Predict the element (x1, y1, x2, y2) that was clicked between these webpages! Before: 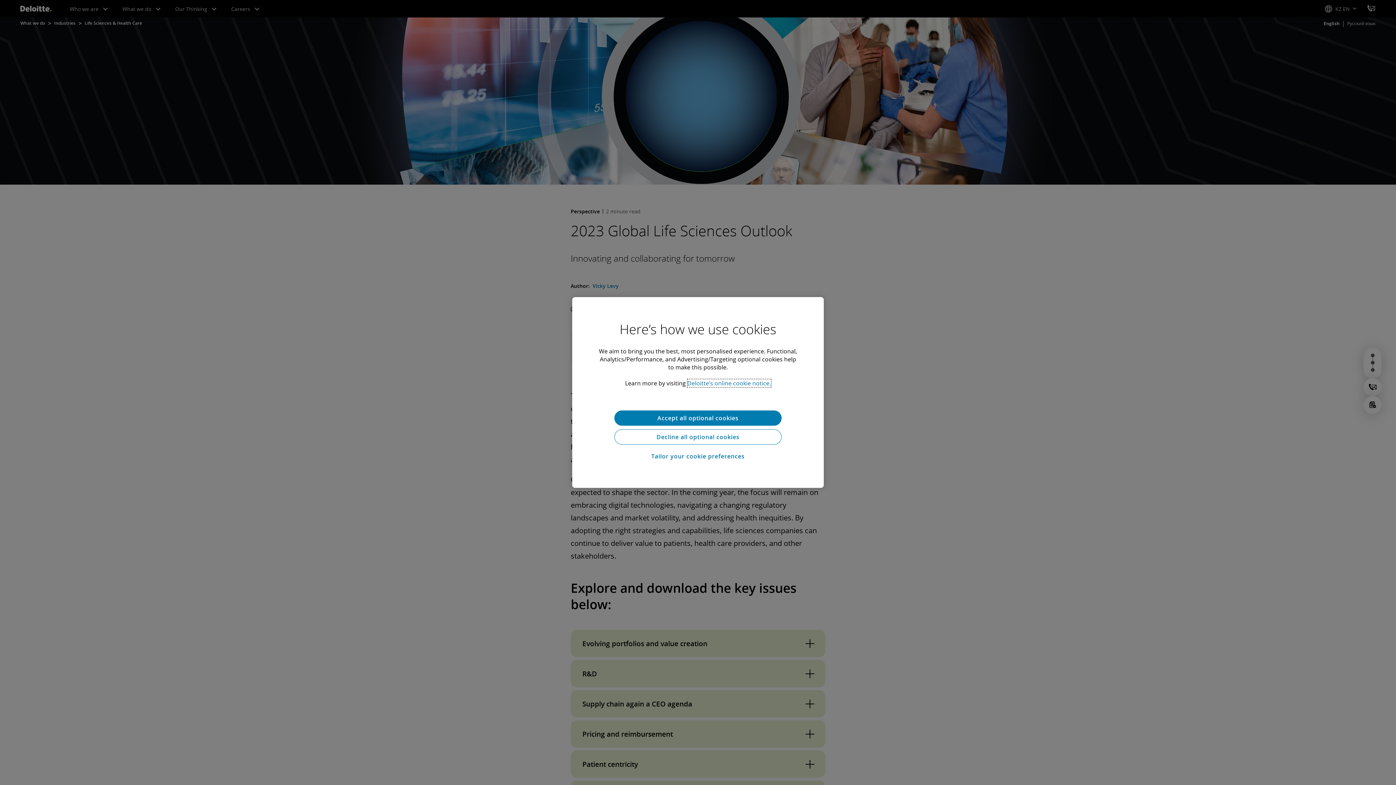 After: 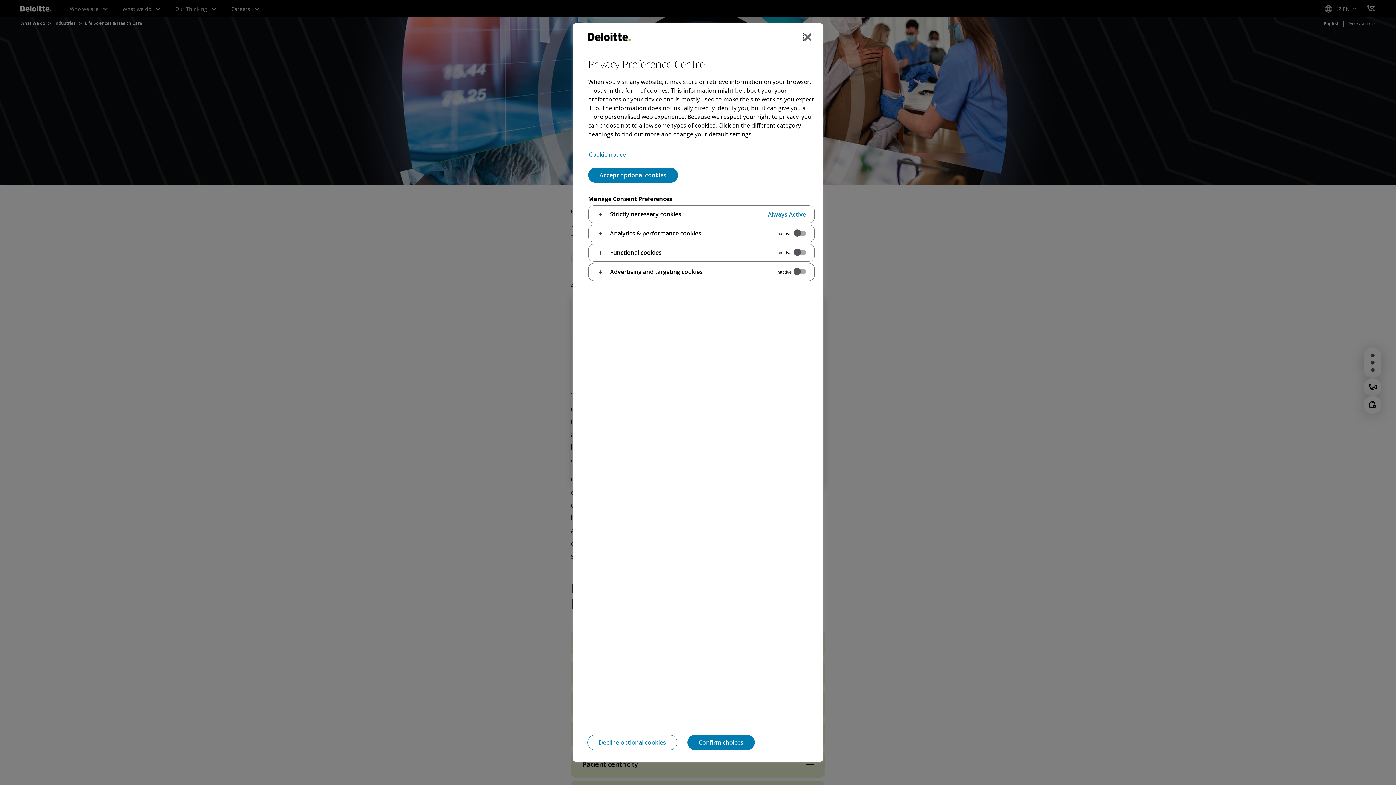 Action: bbox: (614, 448, 781, 464) label: Tailor your cookie preferences